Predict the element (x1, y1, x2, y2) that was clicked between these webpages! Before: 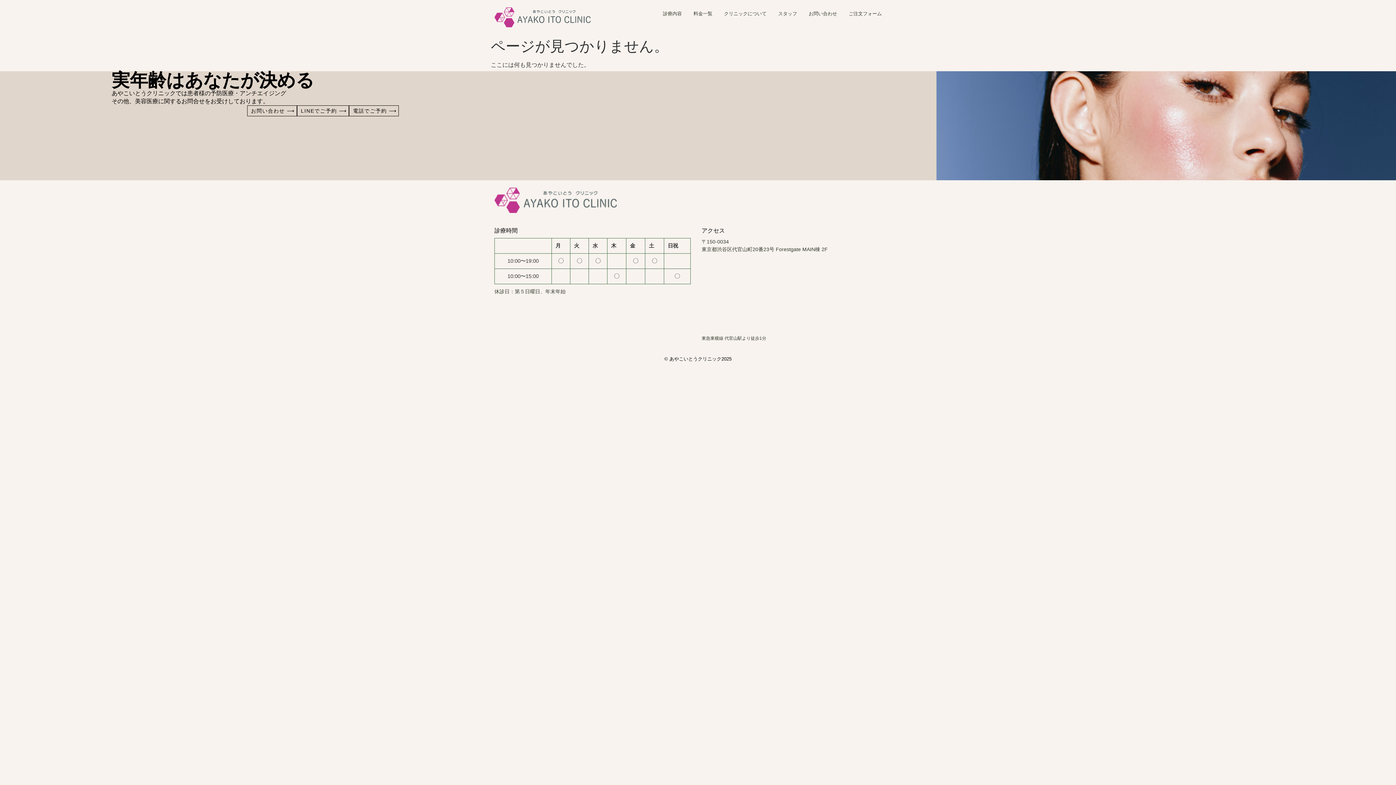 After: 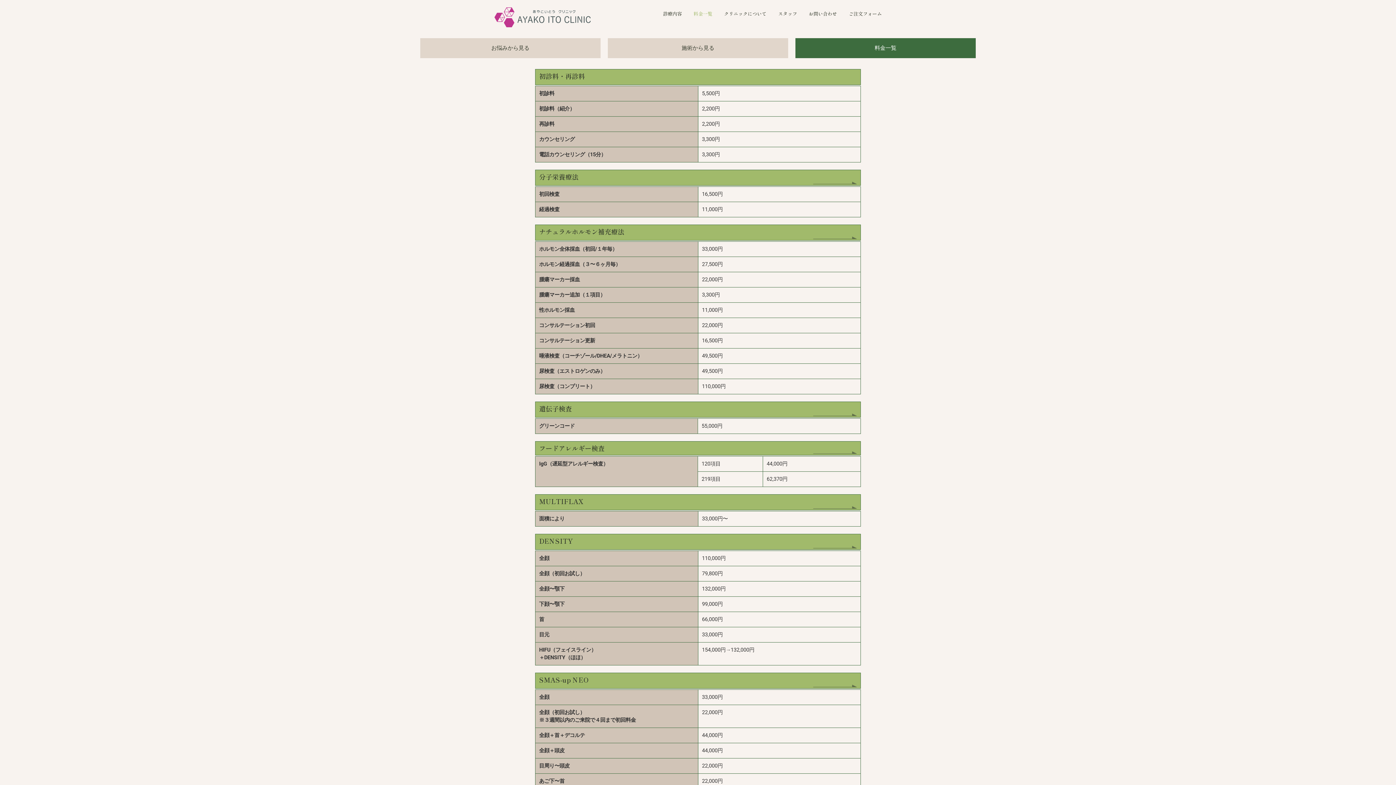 Action: label: 料金一覧 bbox: (693, 10, 712, 17)